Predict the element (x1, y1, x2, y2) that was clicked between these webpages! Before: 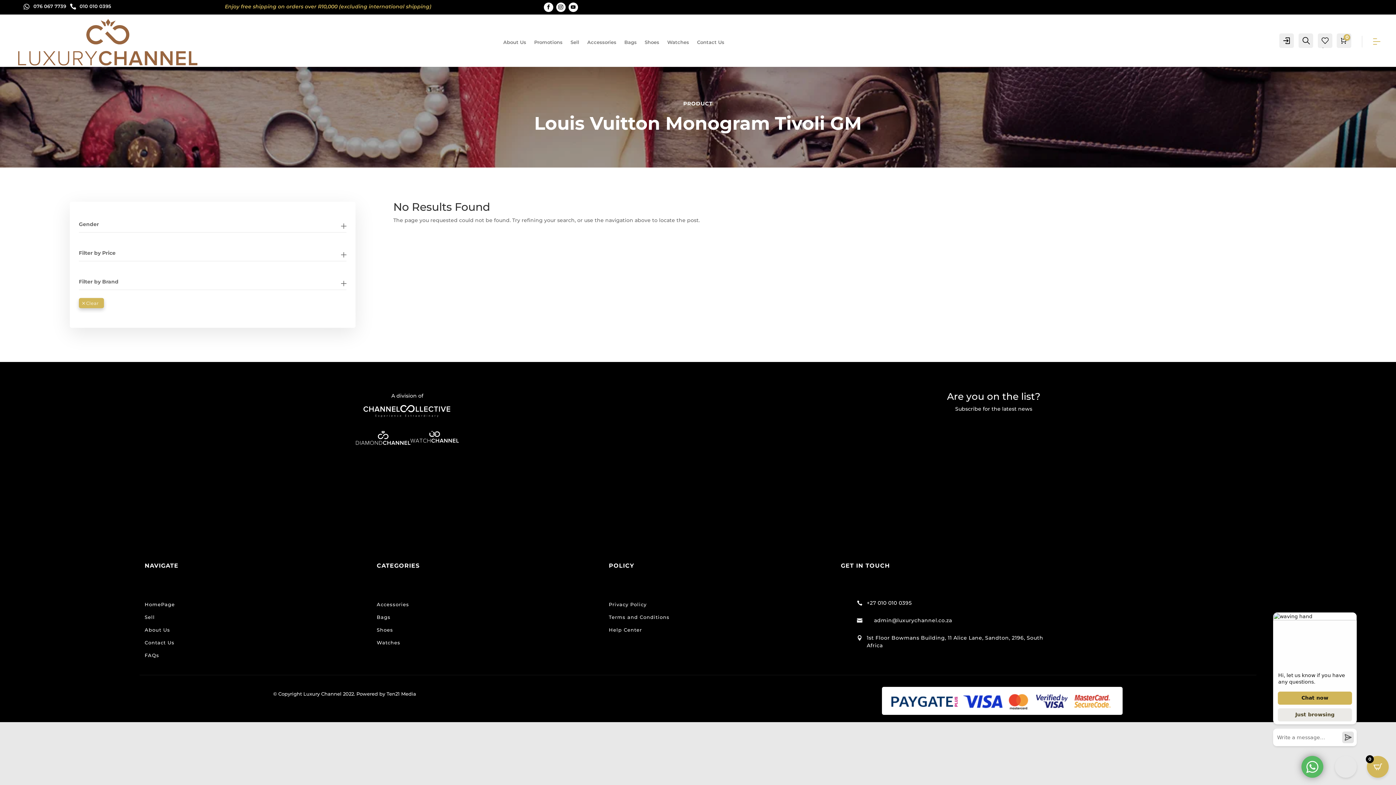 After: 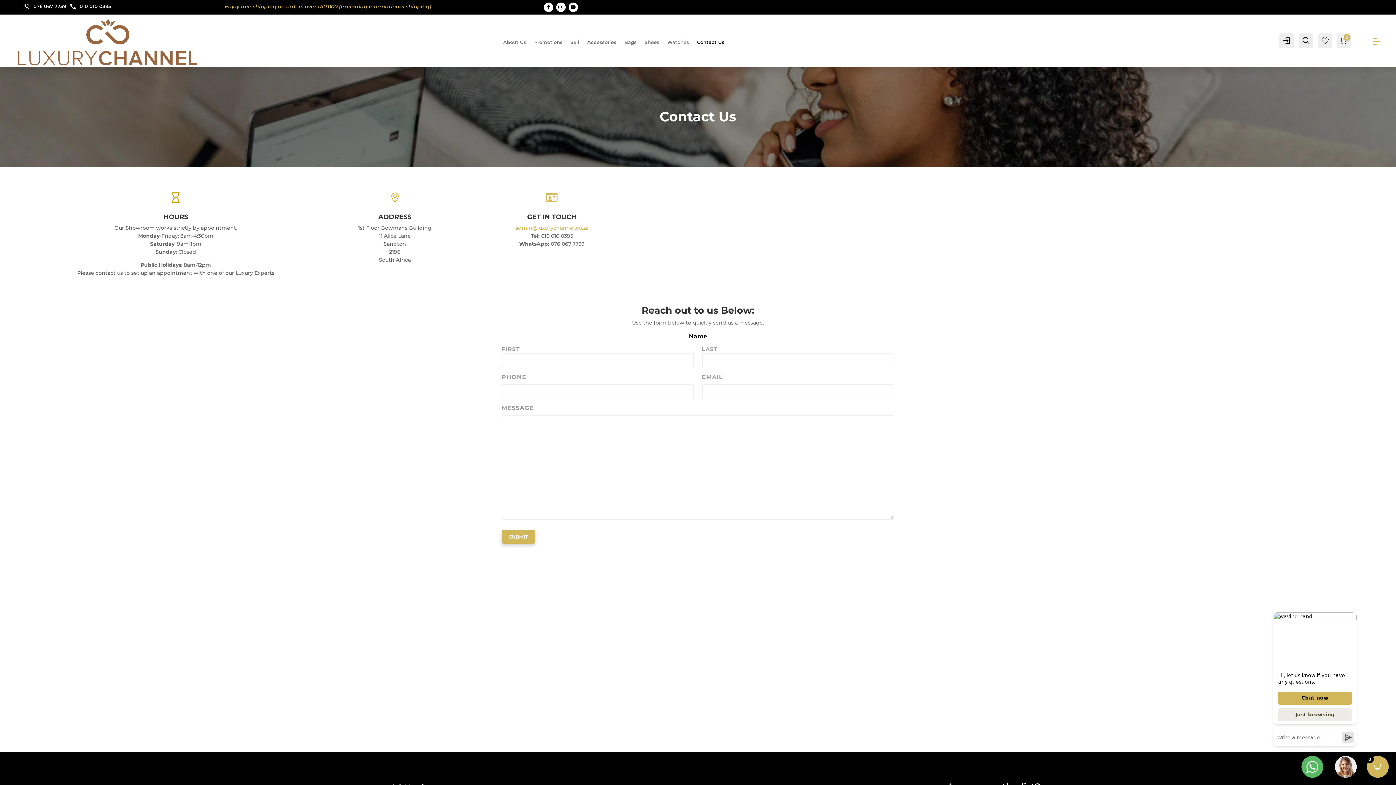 Action: bbox: (144, 640, 174, 647) label: Contact Us